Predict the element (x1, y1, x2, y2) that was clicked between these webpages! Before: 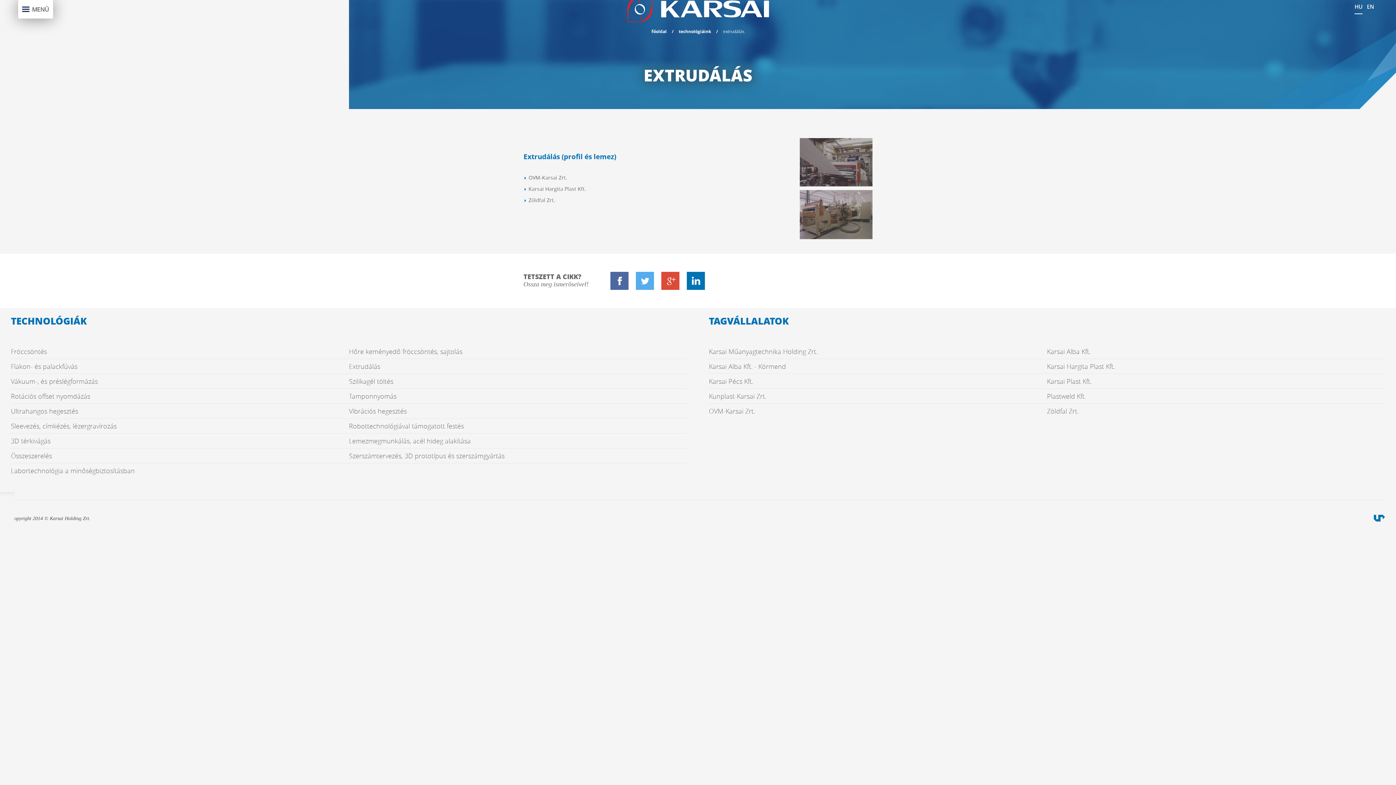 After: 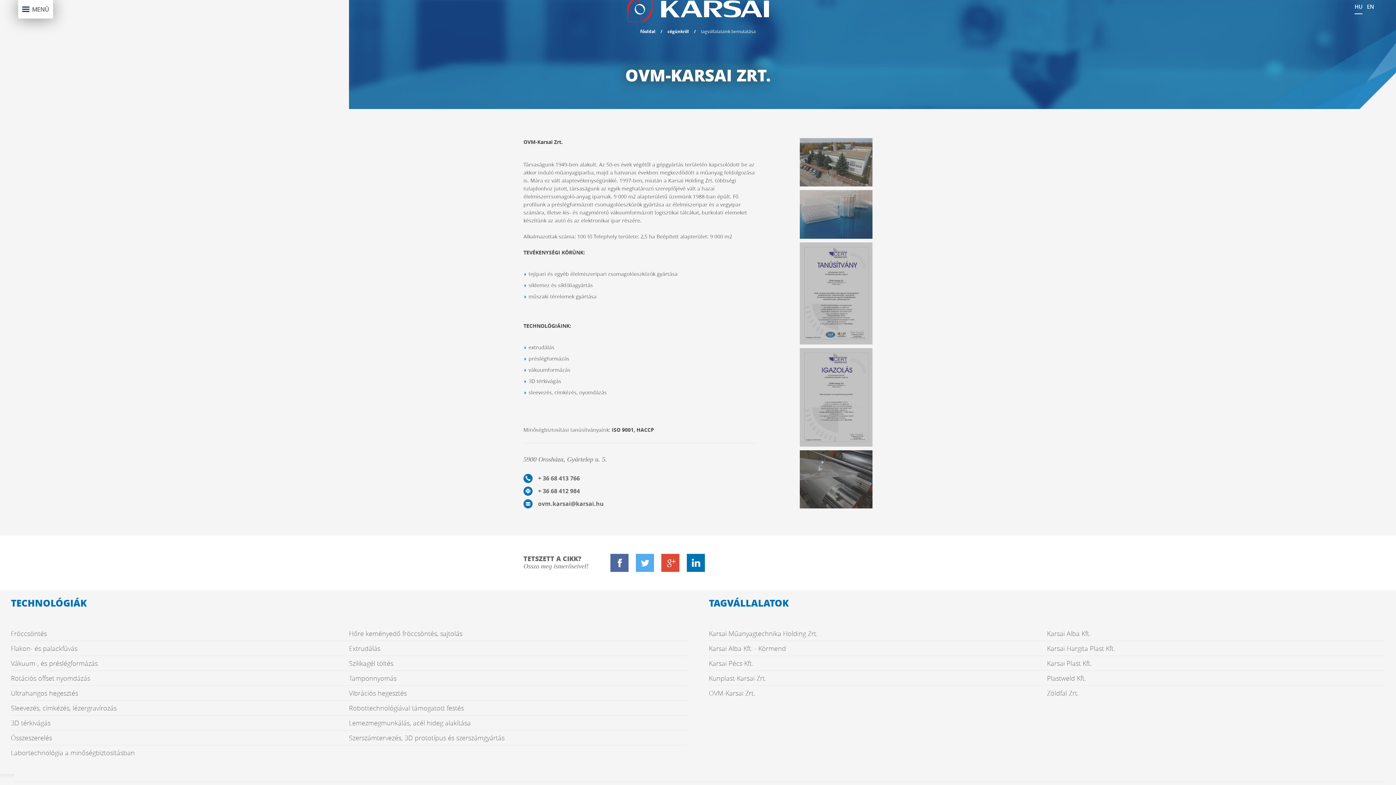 Action: label: OVM-Karsai Zrt. bbox: (709, 407, 1047, 414)